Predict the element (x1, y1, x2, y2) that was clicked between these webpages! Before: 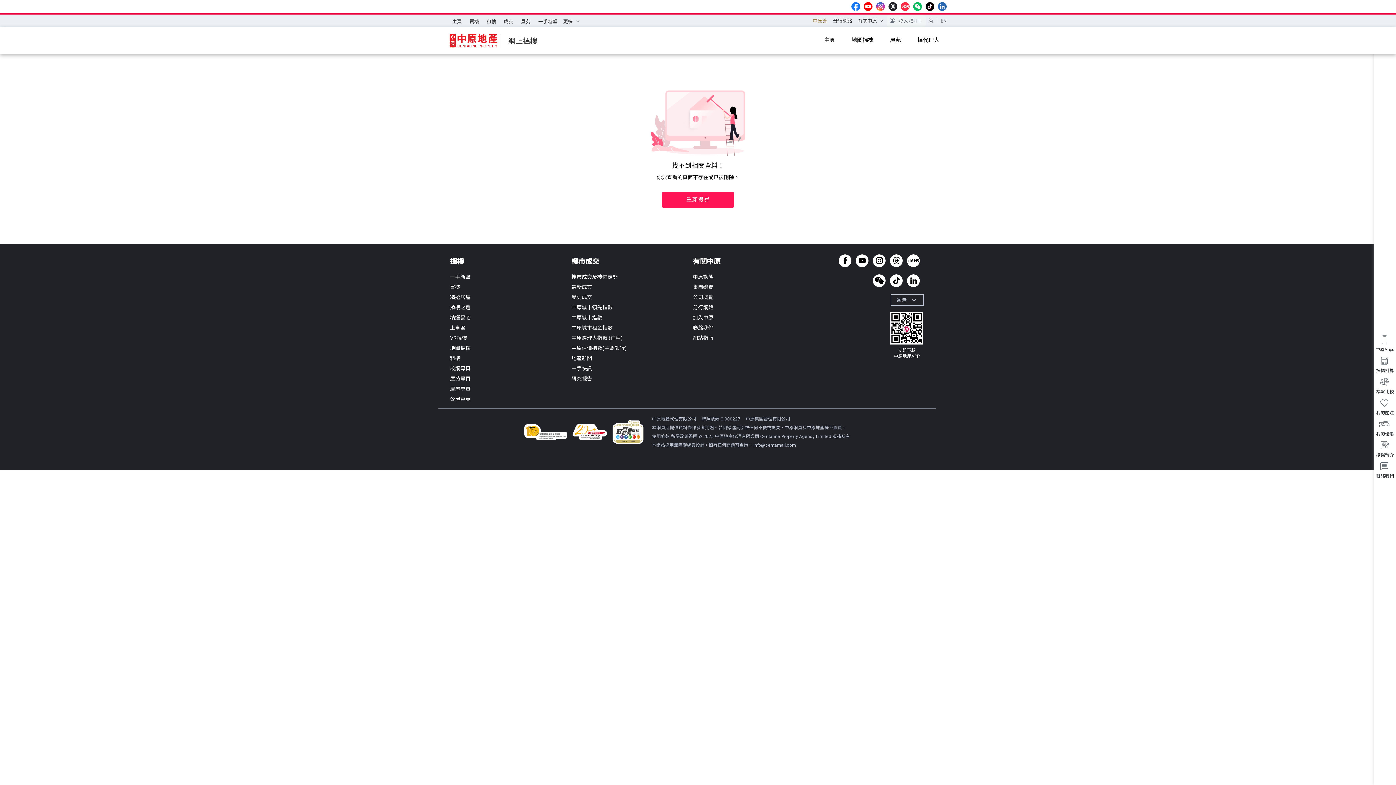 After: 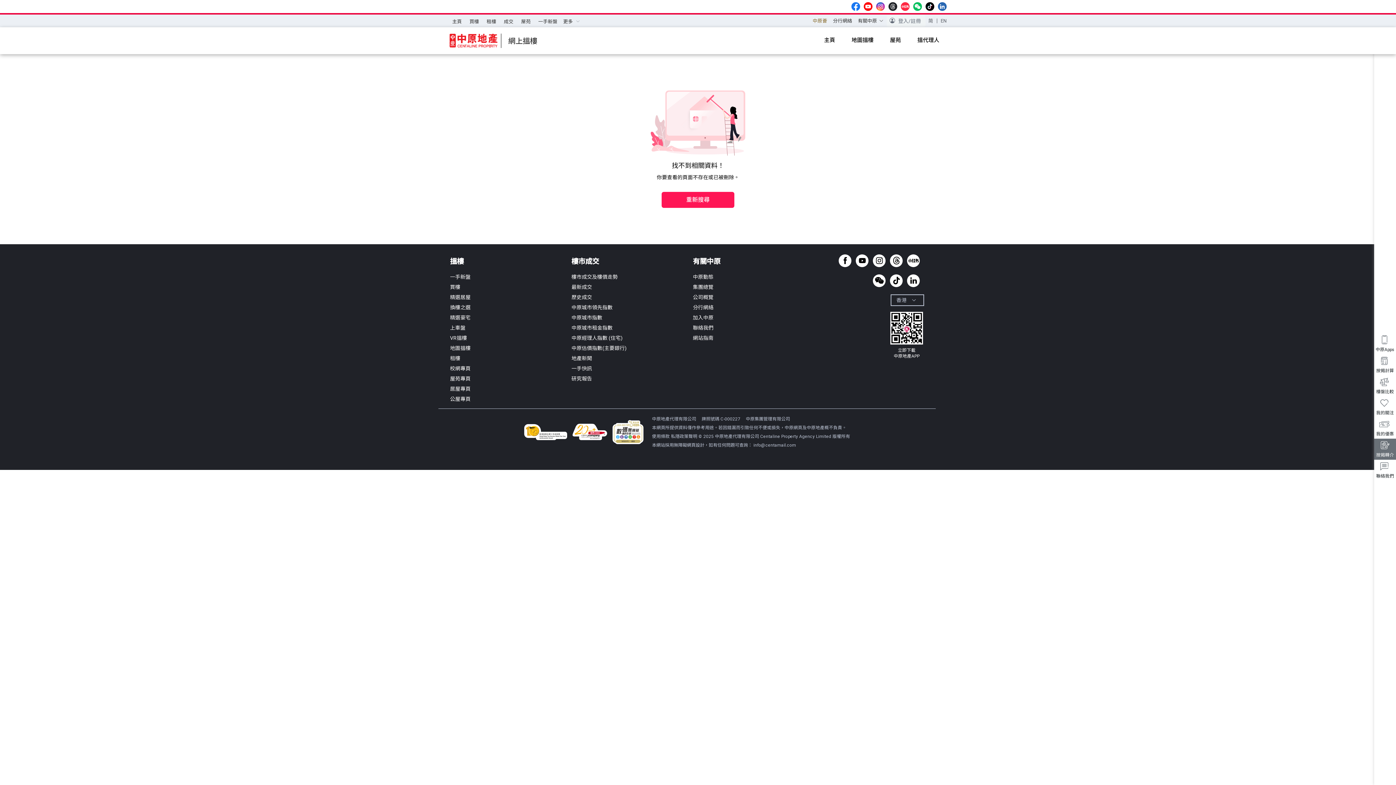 Action: label: 按揭轉介 bbox: (1374, 438, 1396, 460)